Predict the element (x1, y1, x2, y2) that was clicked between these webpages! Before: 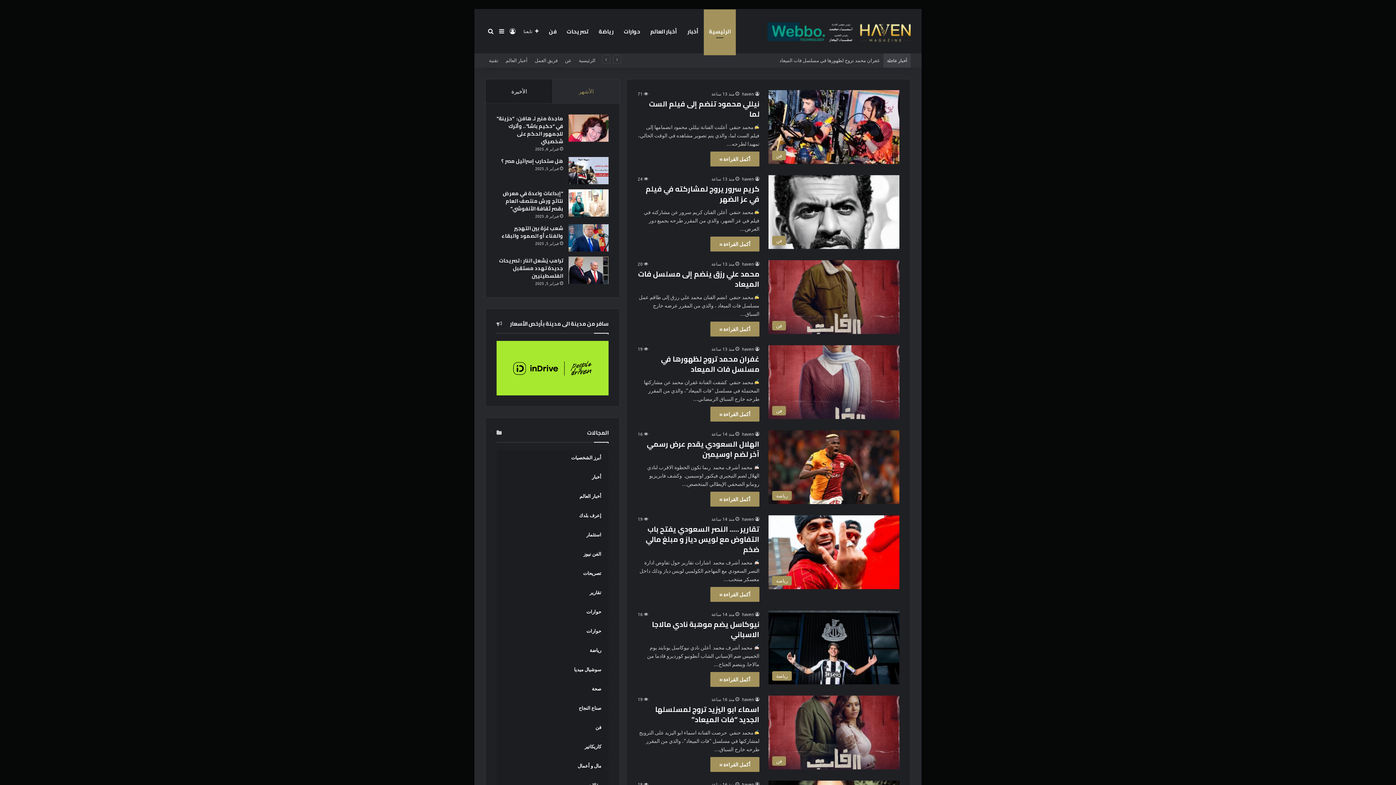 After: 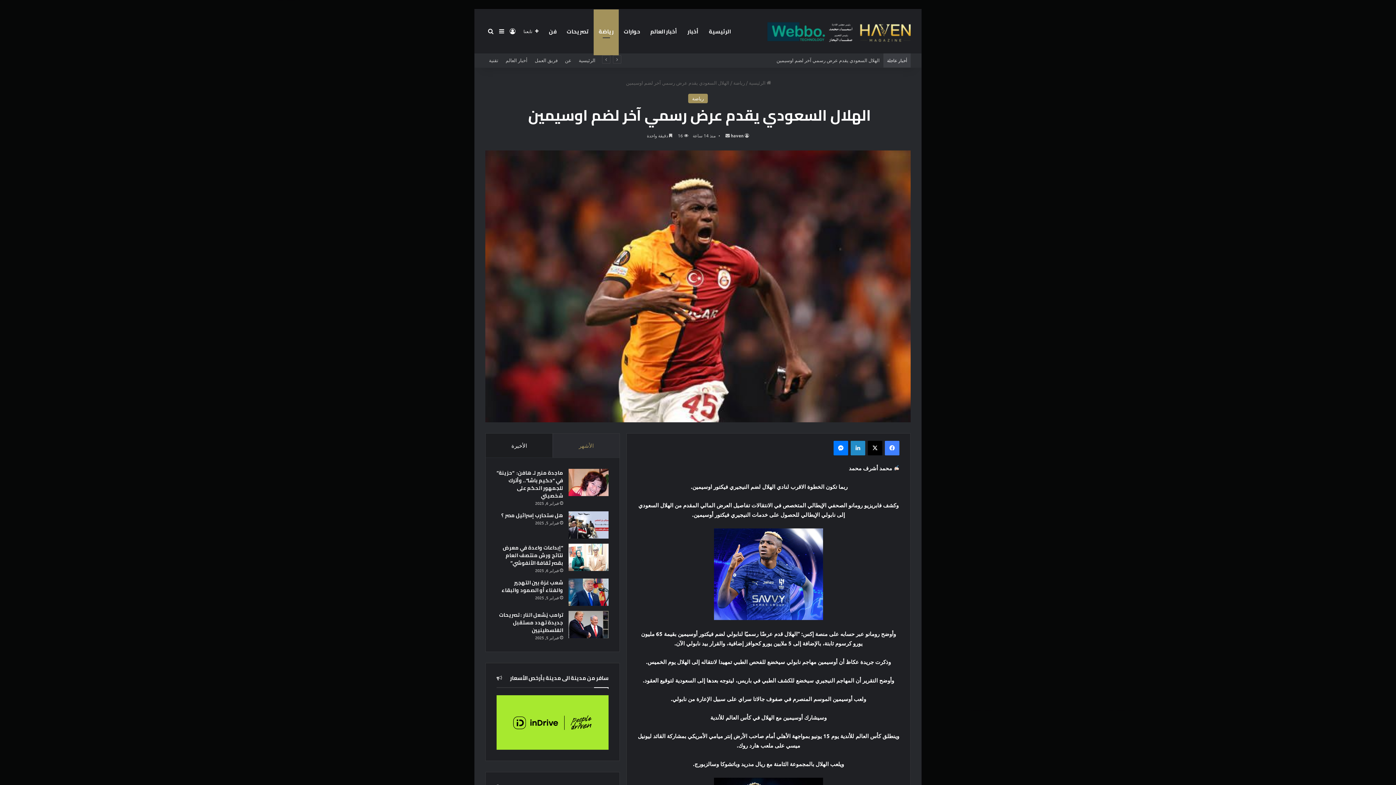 Action: bbox: (710, 492, 759, 506) label: أكمل القراءة »